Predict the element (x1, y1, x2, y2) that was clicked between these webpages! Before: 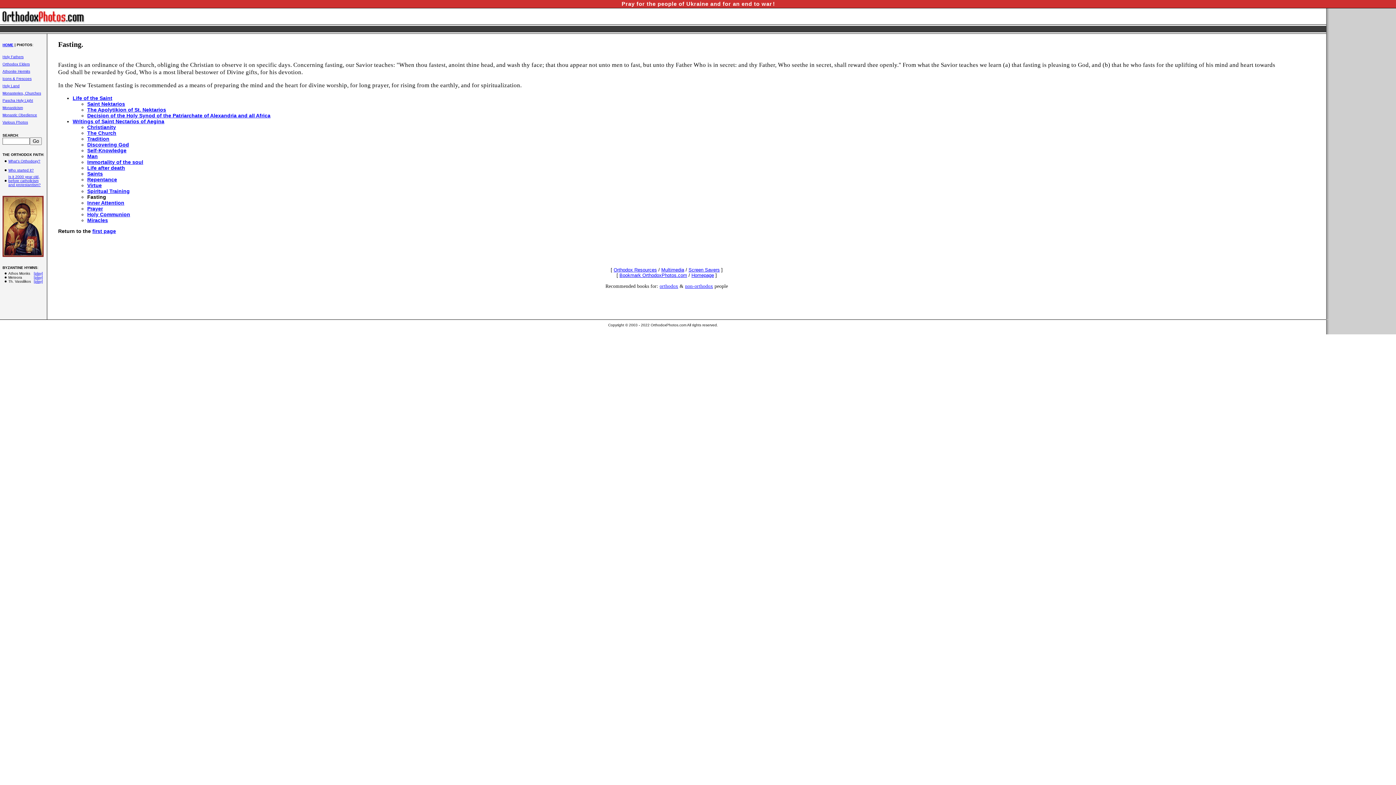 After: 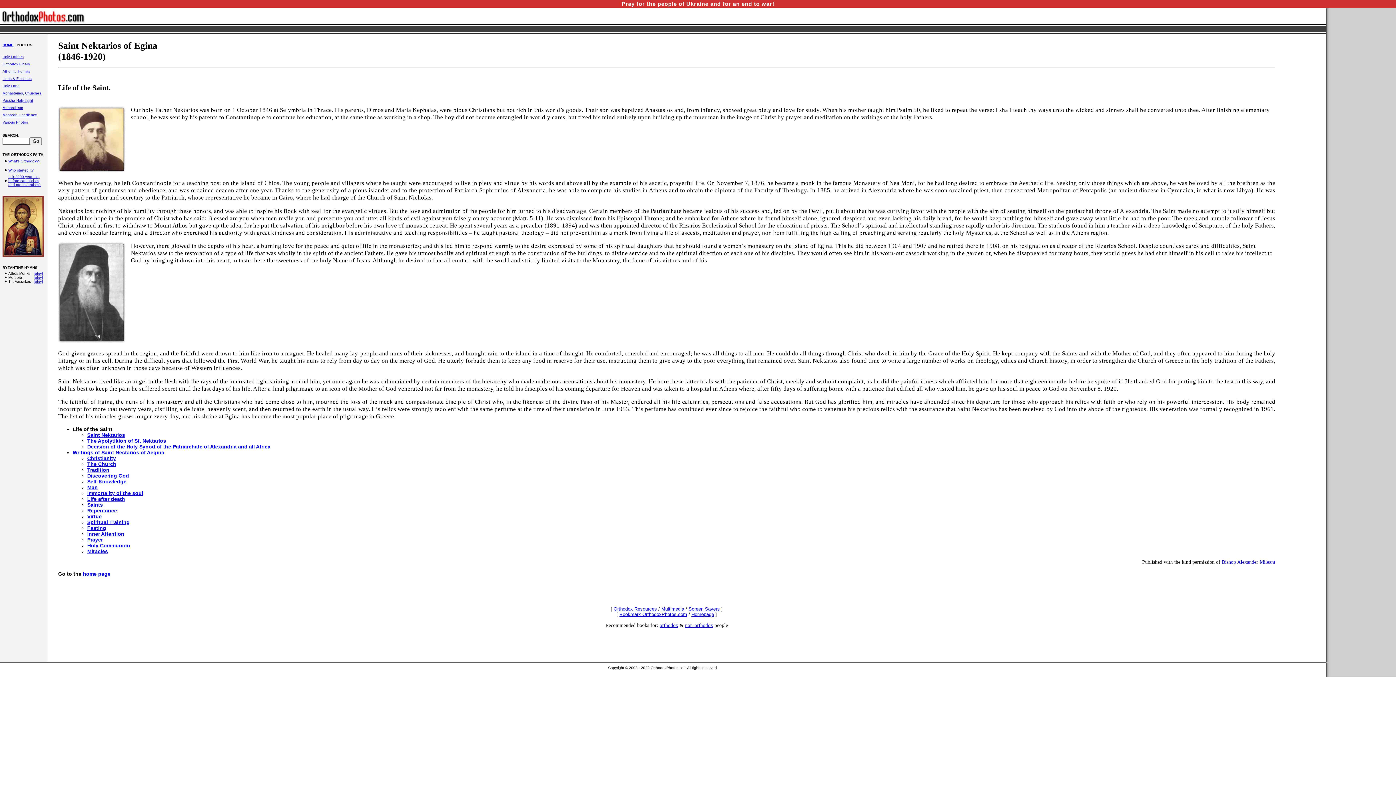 Action: bbox: (72, 95, 112, 101) label: Life of the Saint